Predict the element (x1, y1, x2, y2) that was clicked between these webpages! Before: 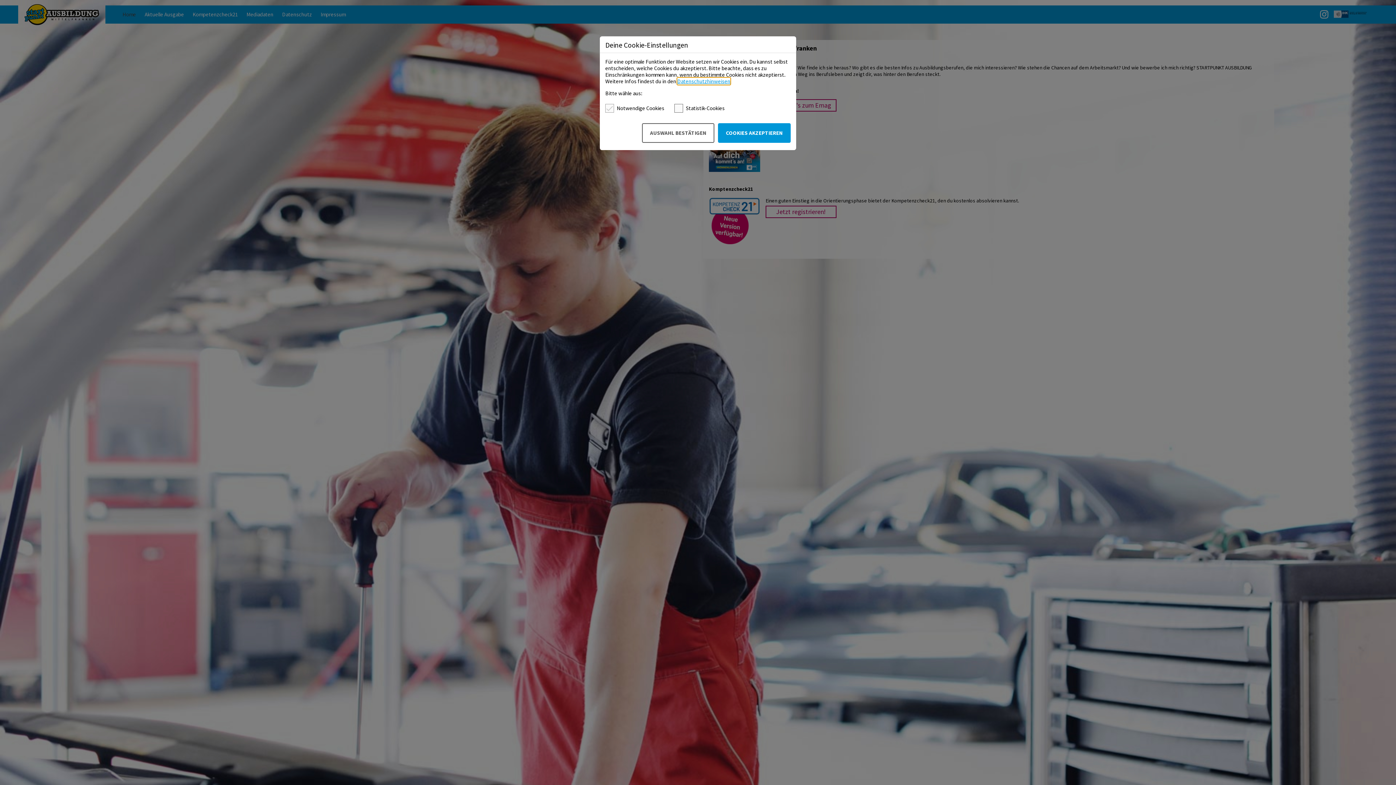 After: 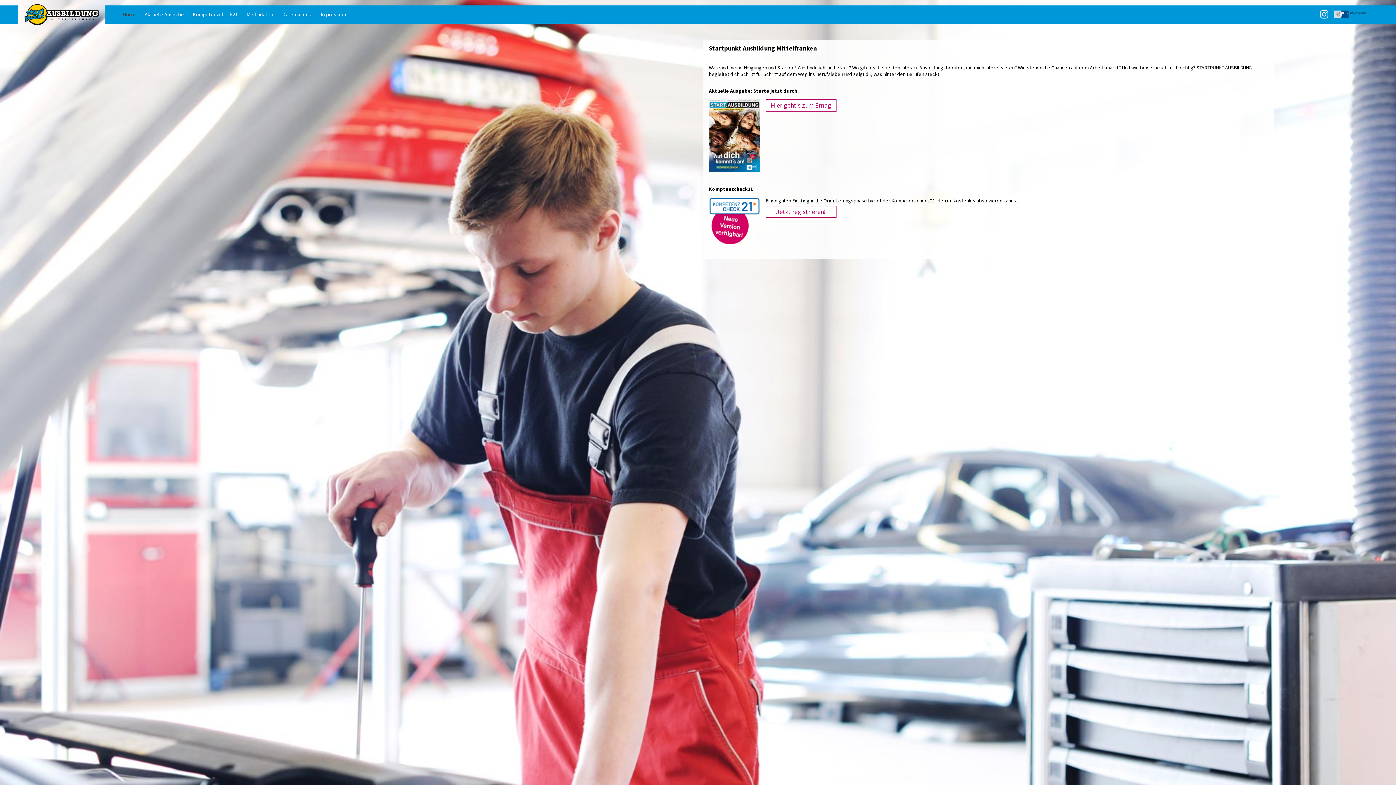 Action: bbox: (718, 123, 790, 142) label: COOKIES AKZEPTIEREN